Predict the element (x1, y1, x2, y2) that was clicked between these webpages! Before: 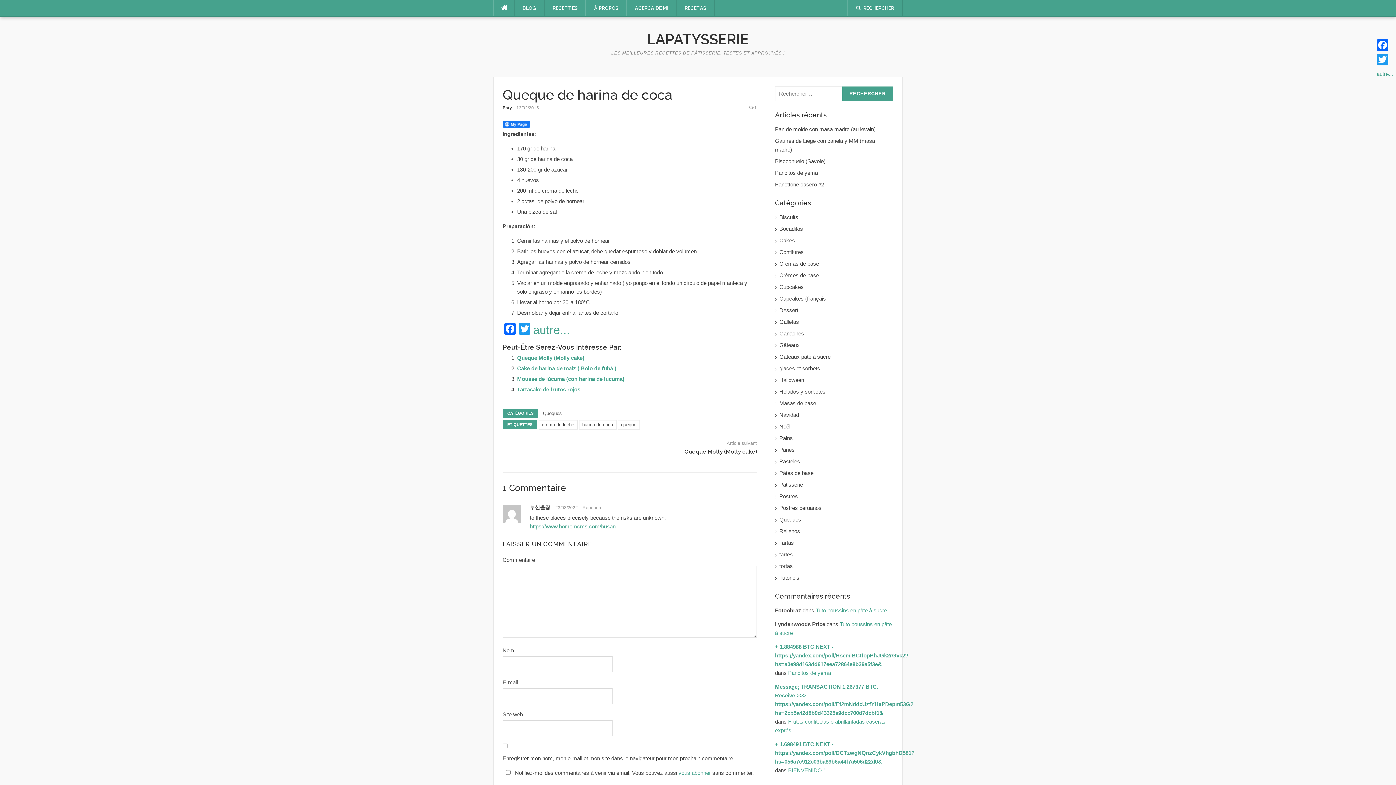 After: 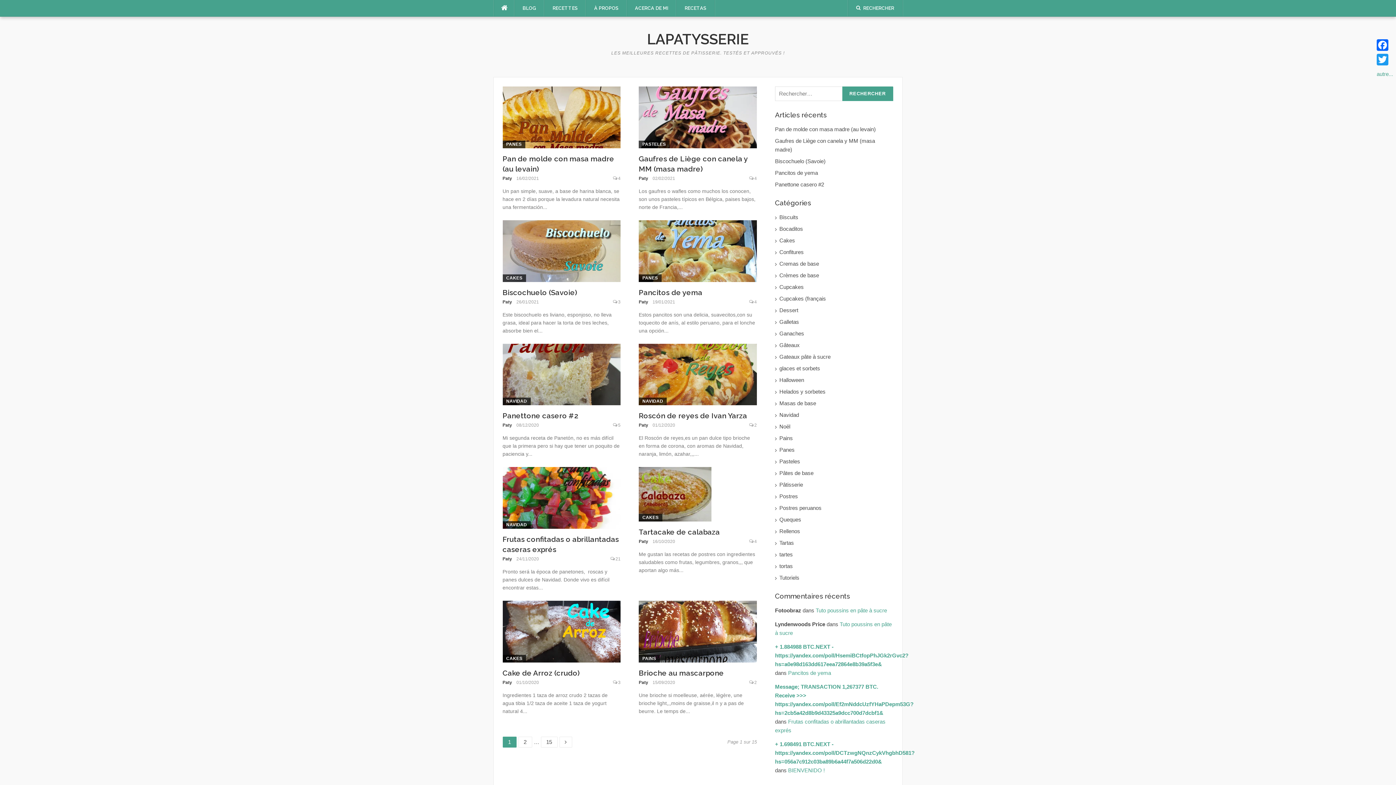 Action: bbox: (647, 30, 749, 47) label: LAPATYSSERIE